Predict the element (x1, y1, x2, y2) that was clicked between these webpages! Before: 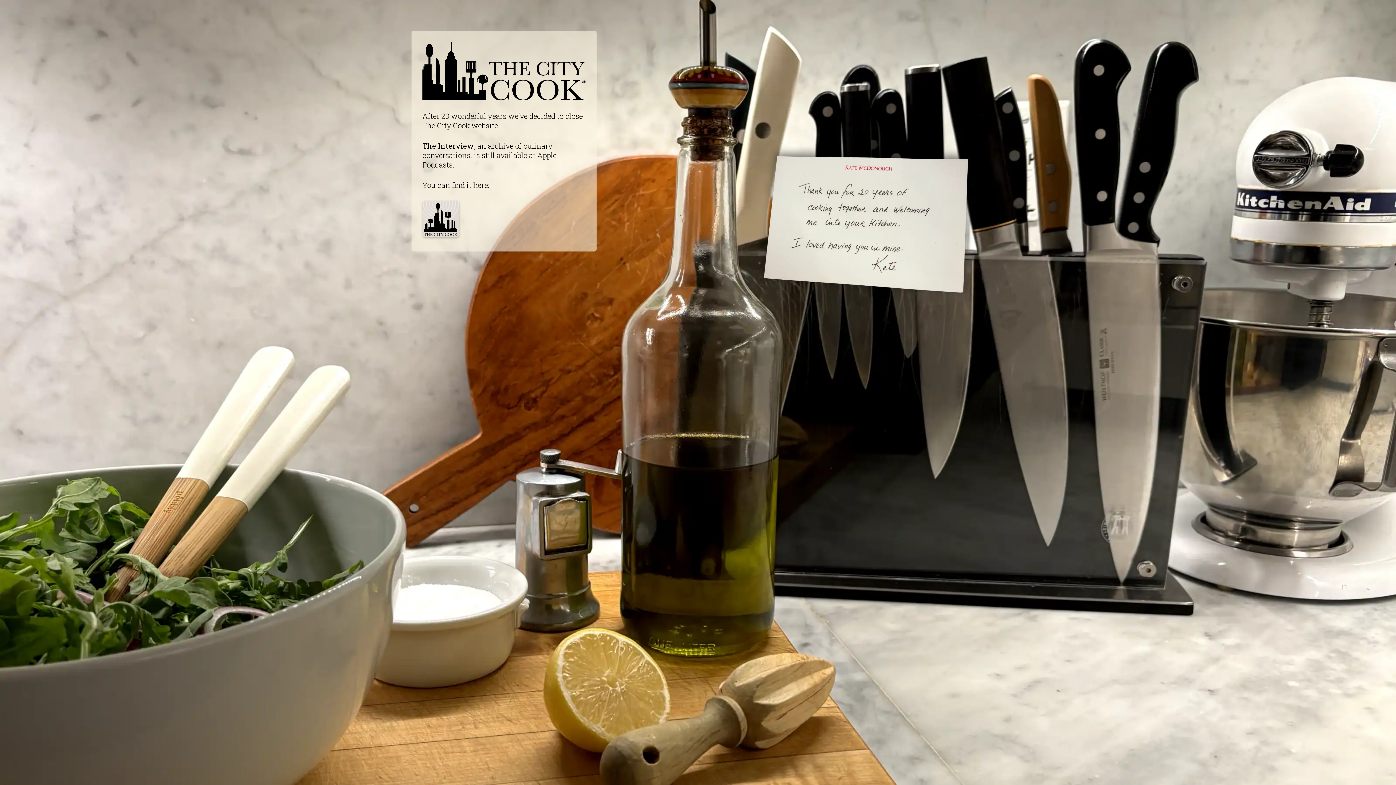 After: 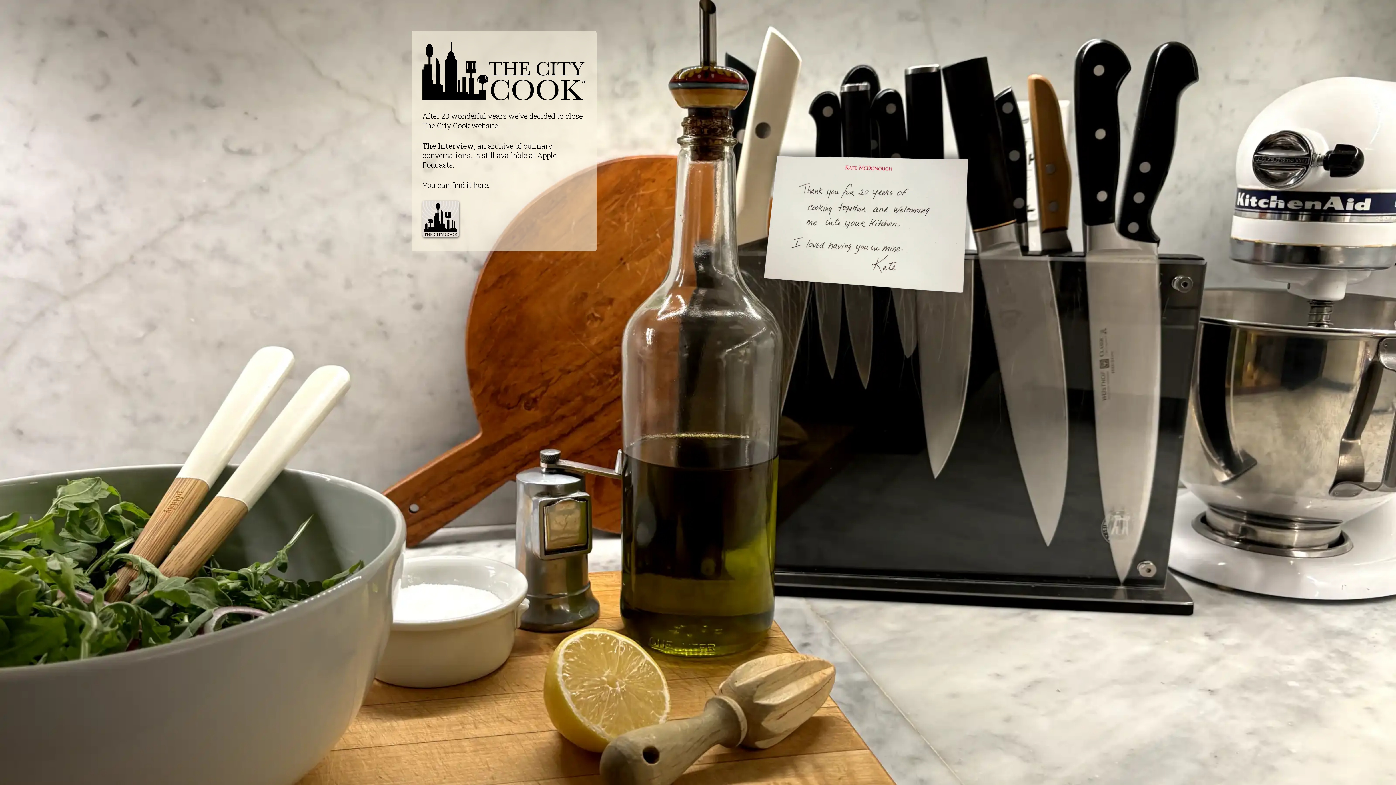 Action: bbox: (422, 214, 458, 221)